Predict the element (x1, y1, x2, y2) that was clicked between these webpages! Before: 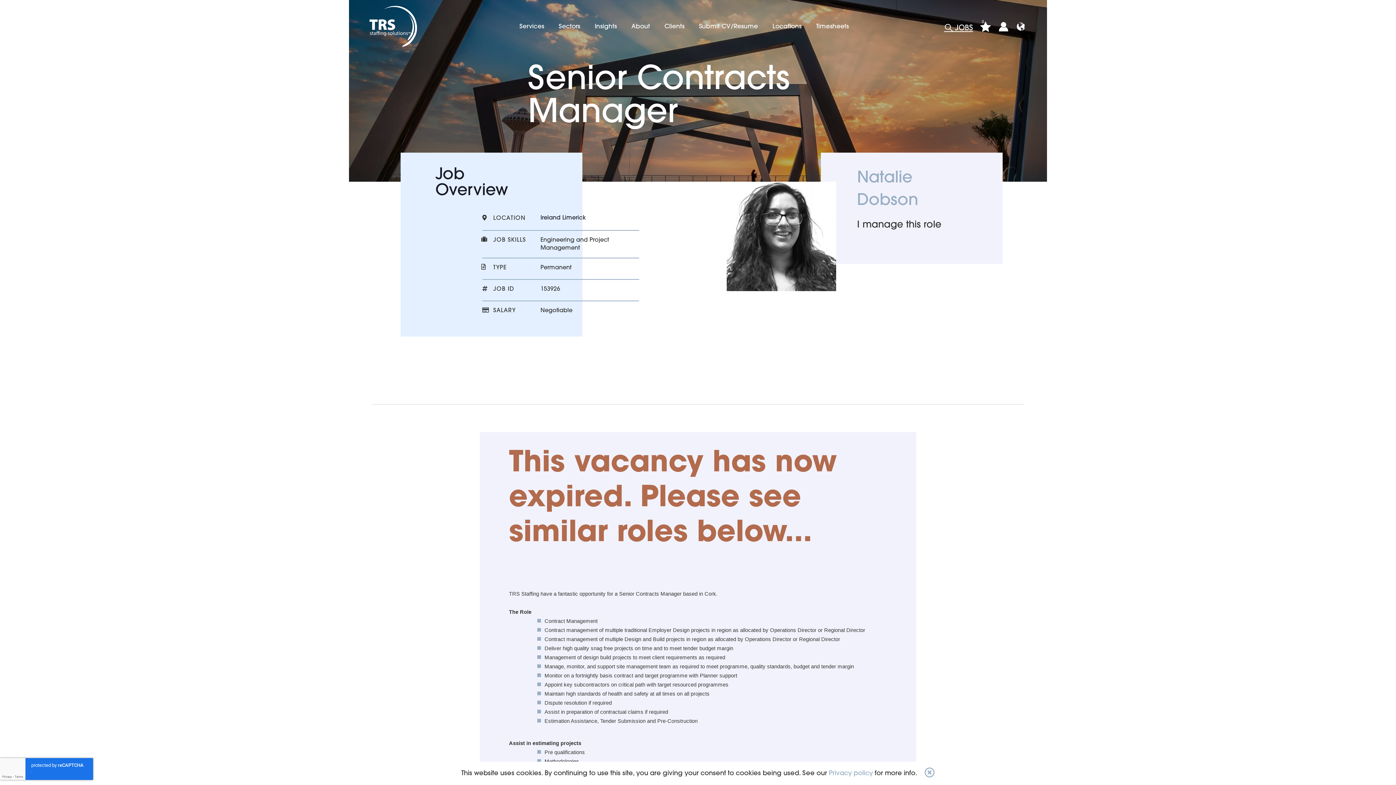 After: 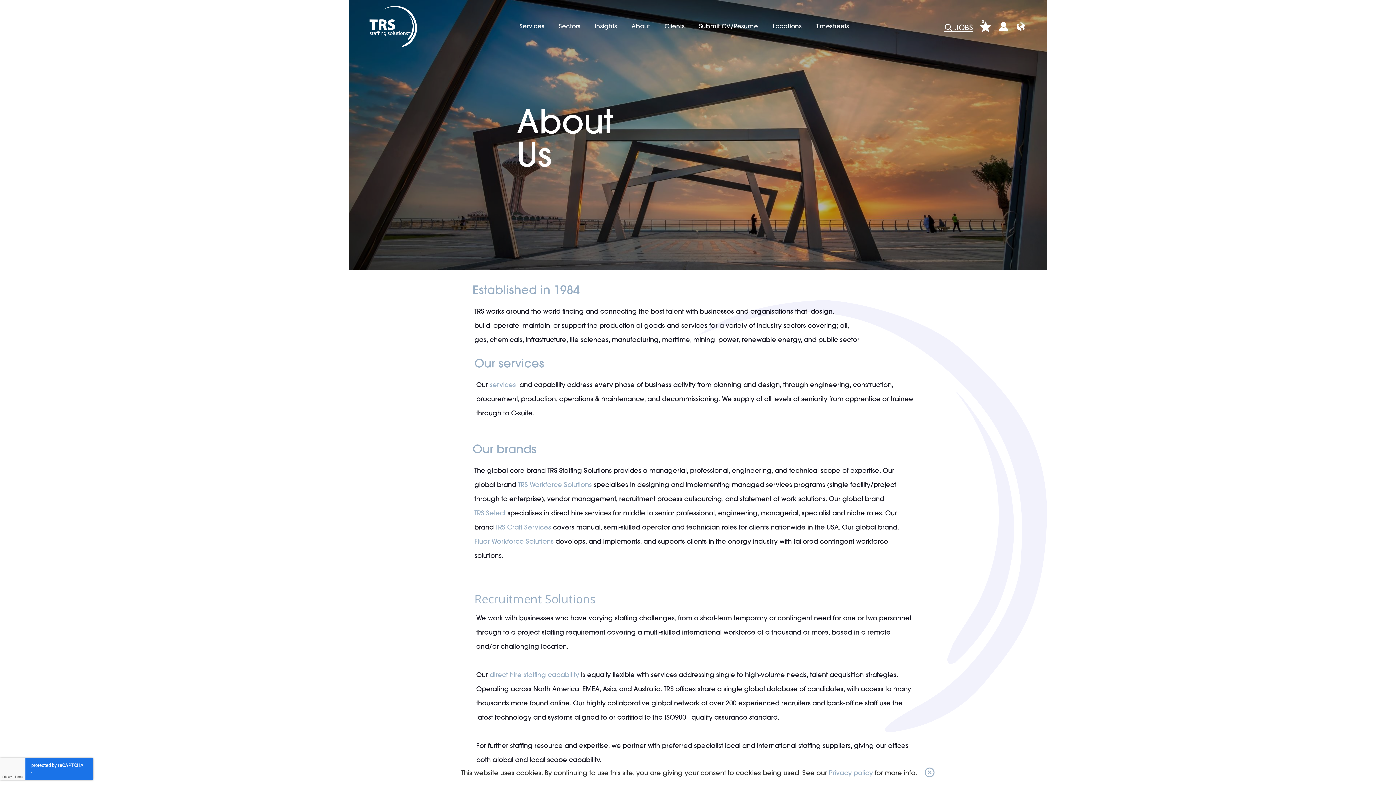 Action: bbox: (631, 22, 650, 31) label: About